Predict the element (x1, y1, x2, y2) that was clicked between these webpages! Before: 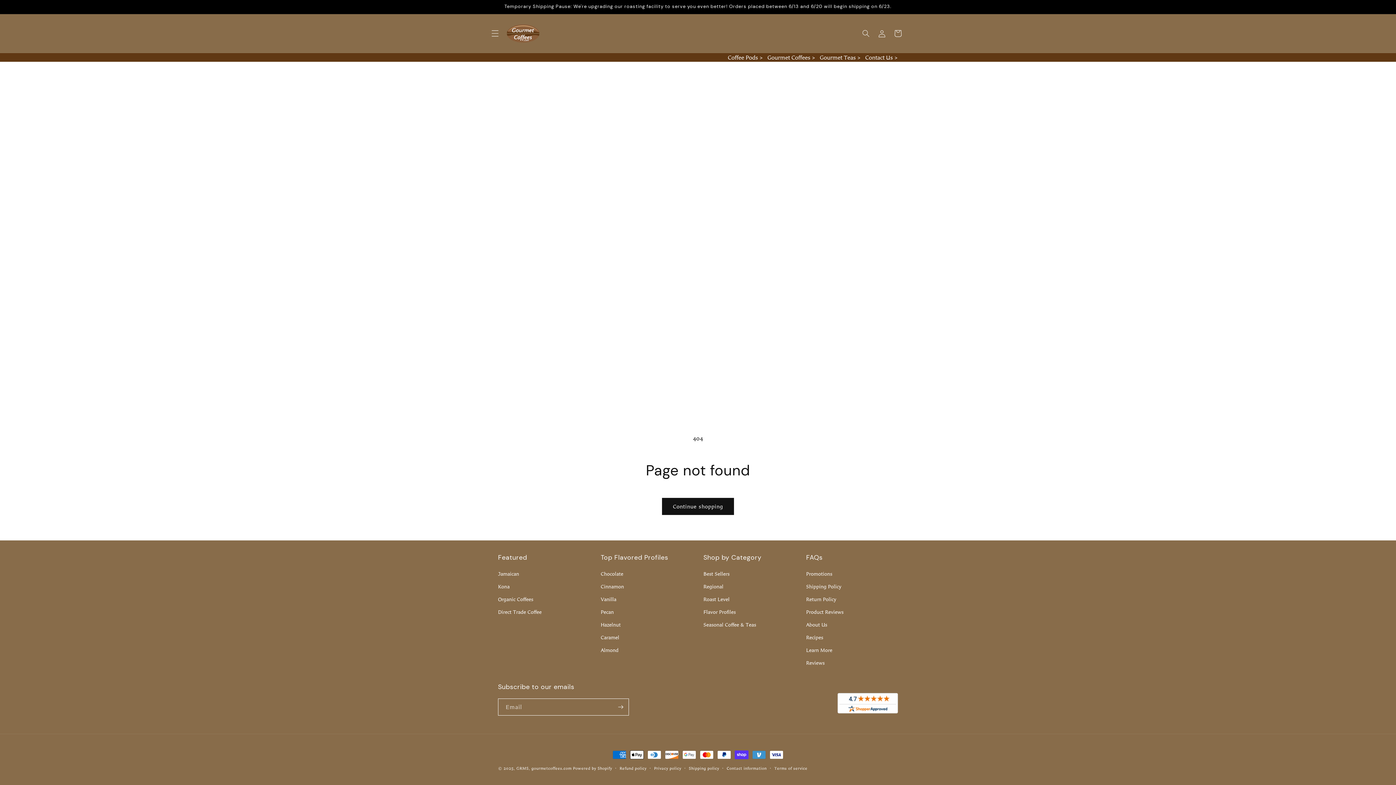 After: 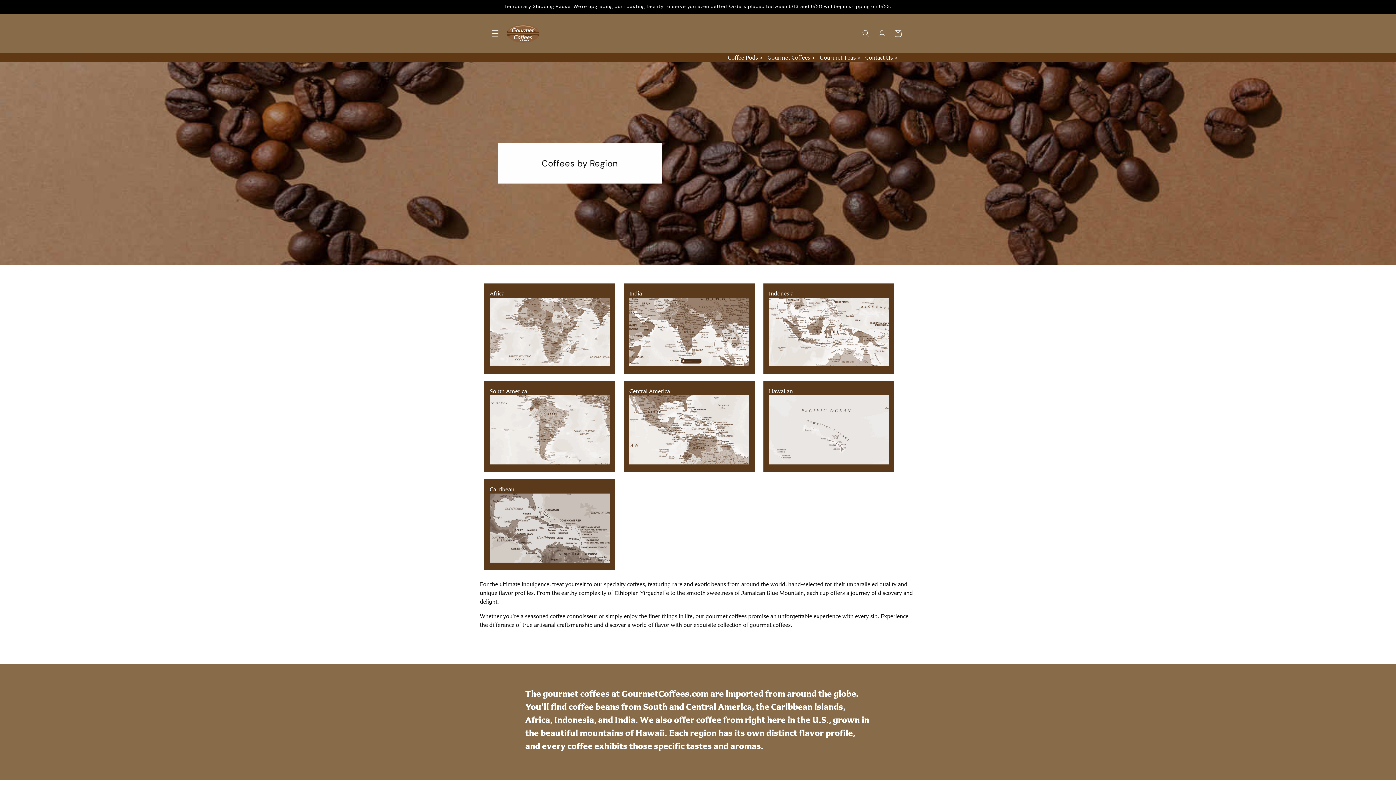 Action: bbox: (703, 580, 723, 593) label: Regional